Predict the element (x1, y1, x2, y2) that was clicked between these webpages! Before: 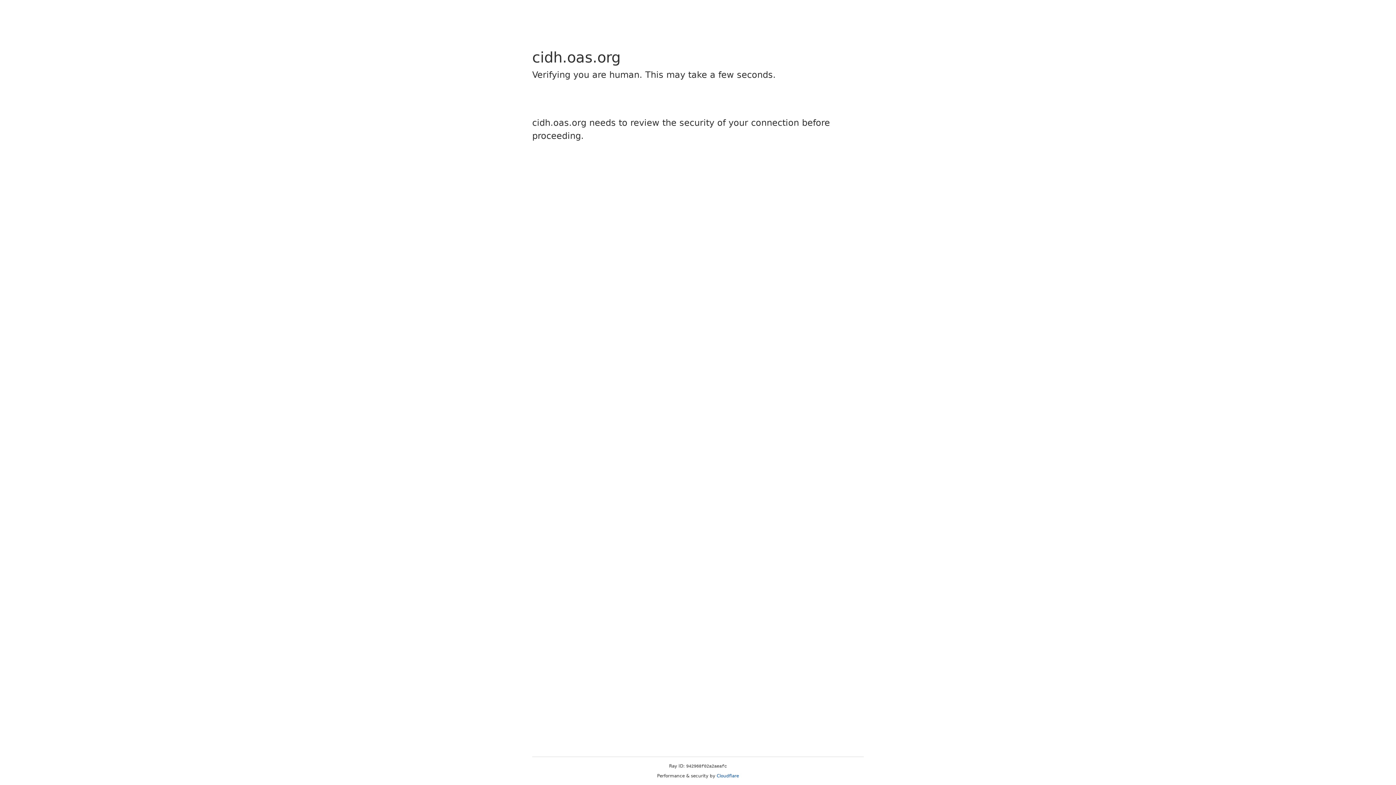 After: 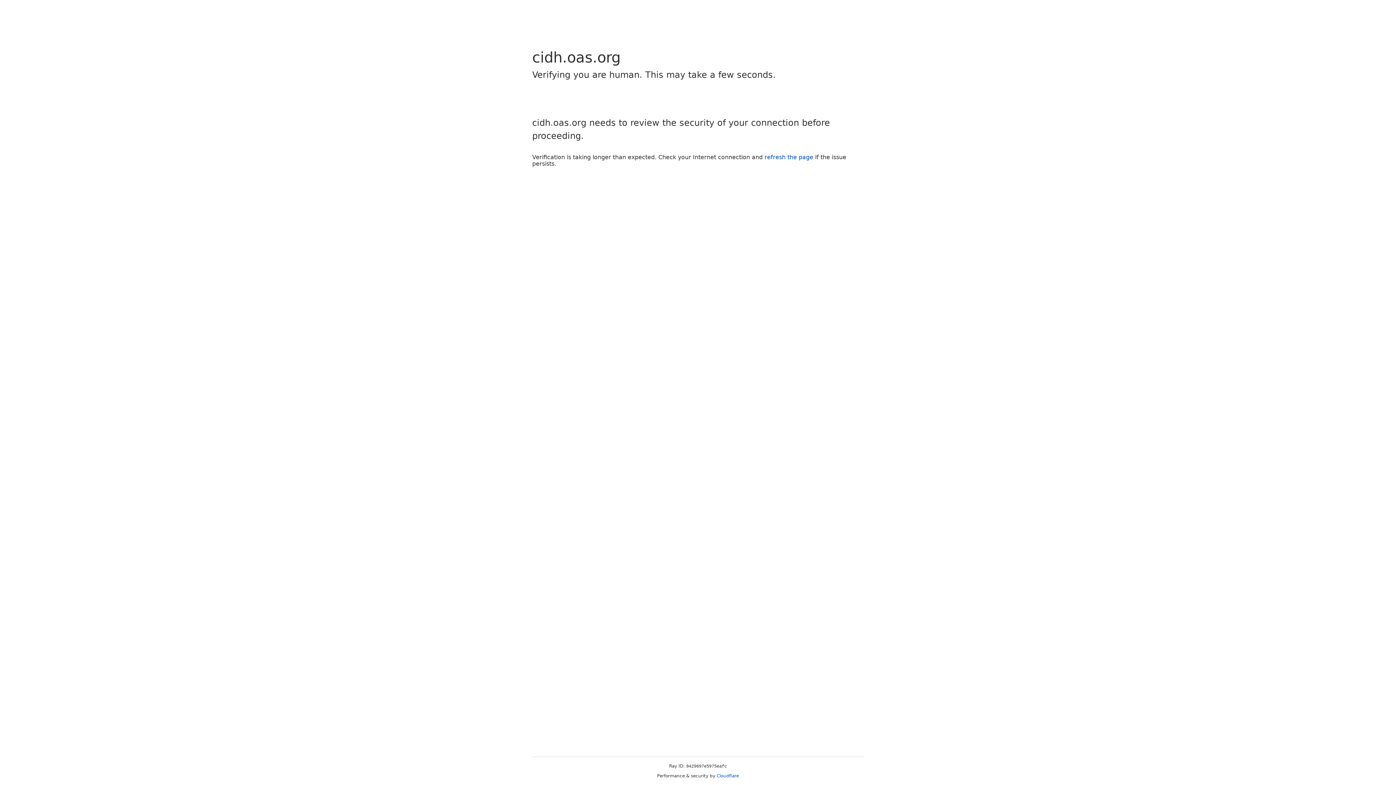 Action: label: Cloudflare bbox: (716, 773, 739, 778)